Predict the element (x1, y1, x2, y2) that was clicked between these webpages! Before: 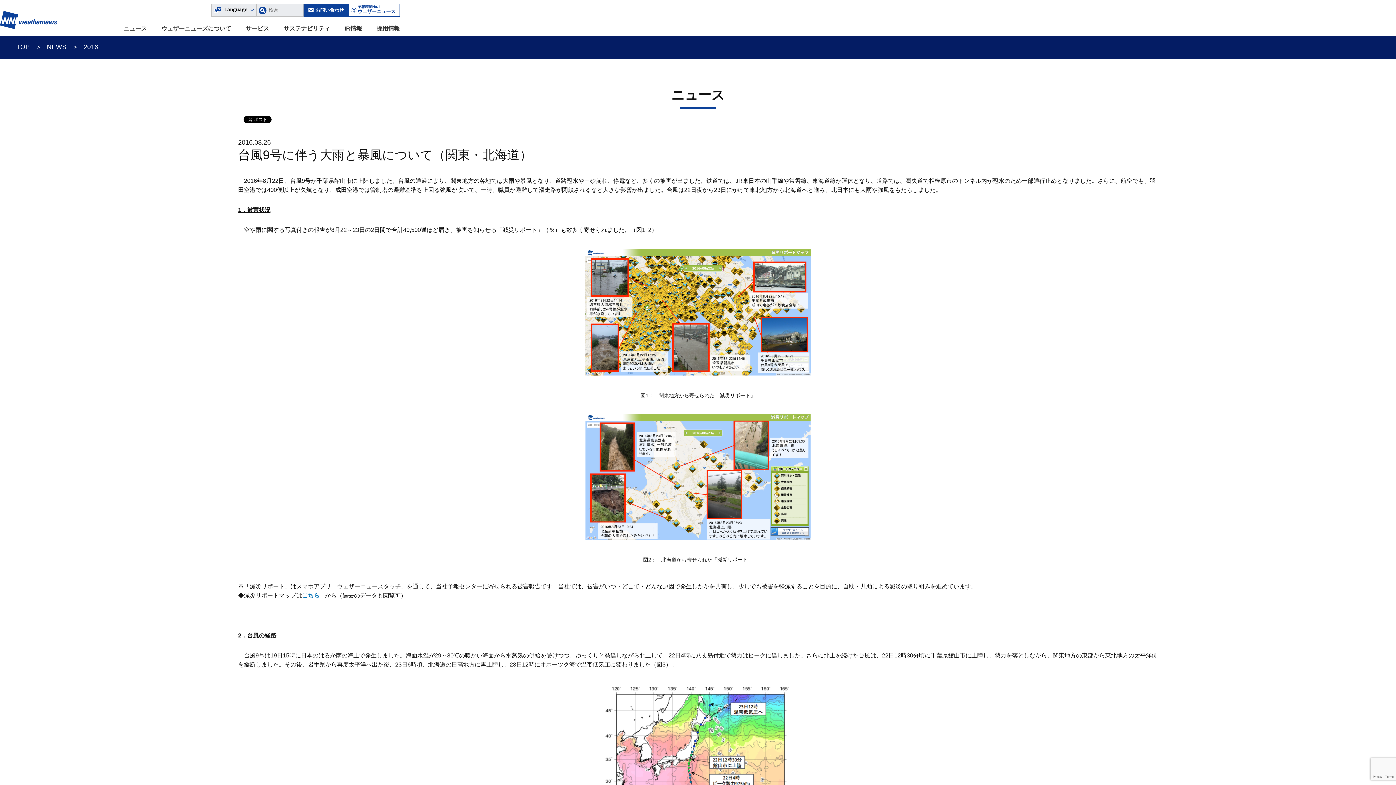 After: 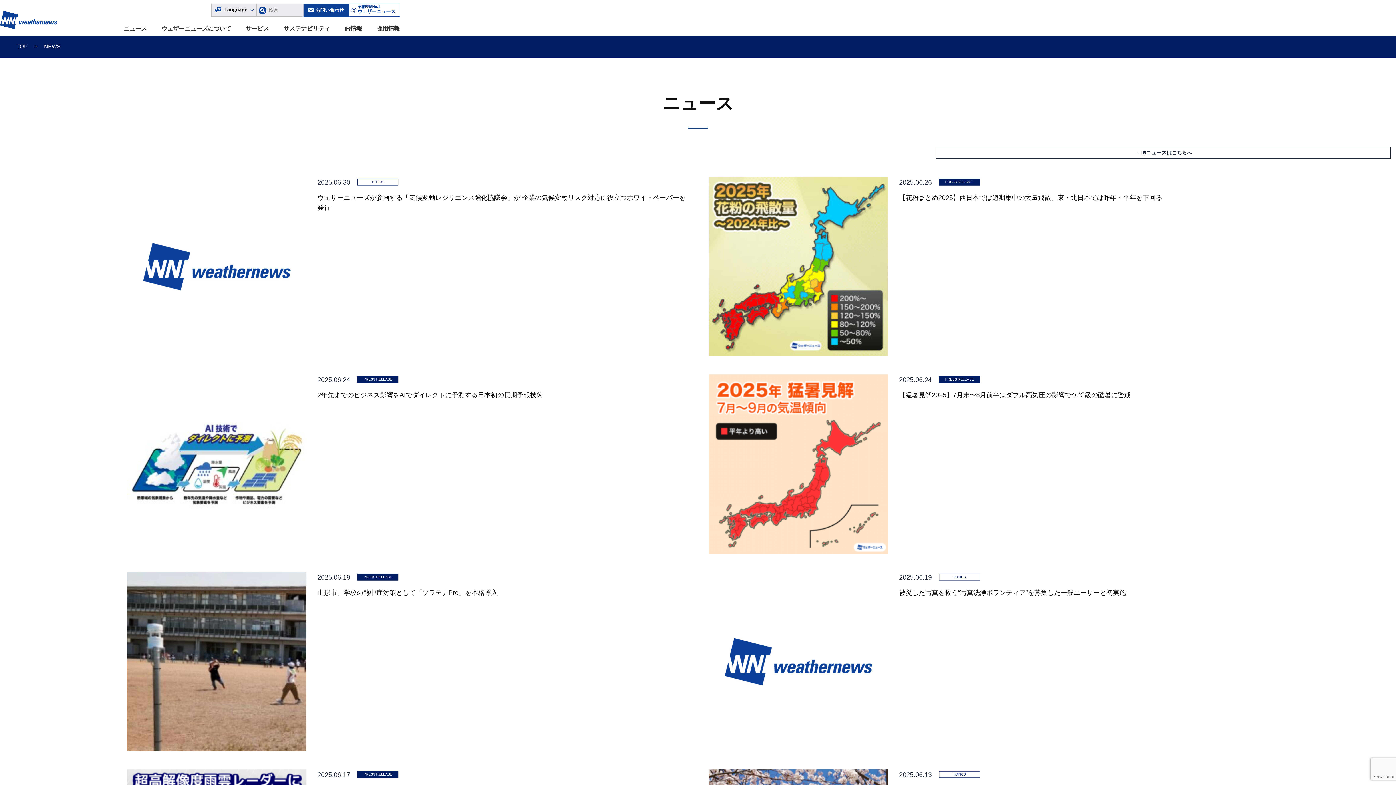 Action: bbox: (46, 43, 66, 50) label: NEWS